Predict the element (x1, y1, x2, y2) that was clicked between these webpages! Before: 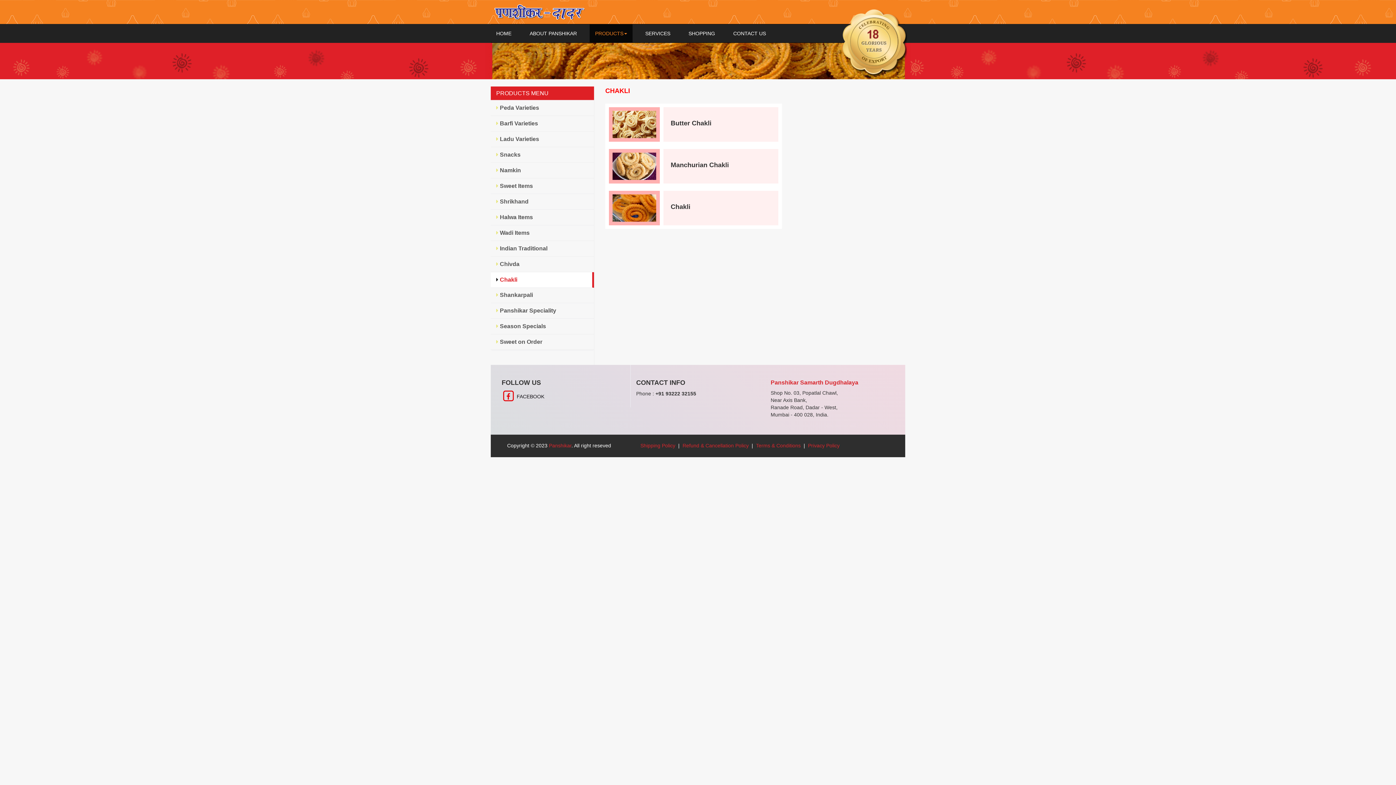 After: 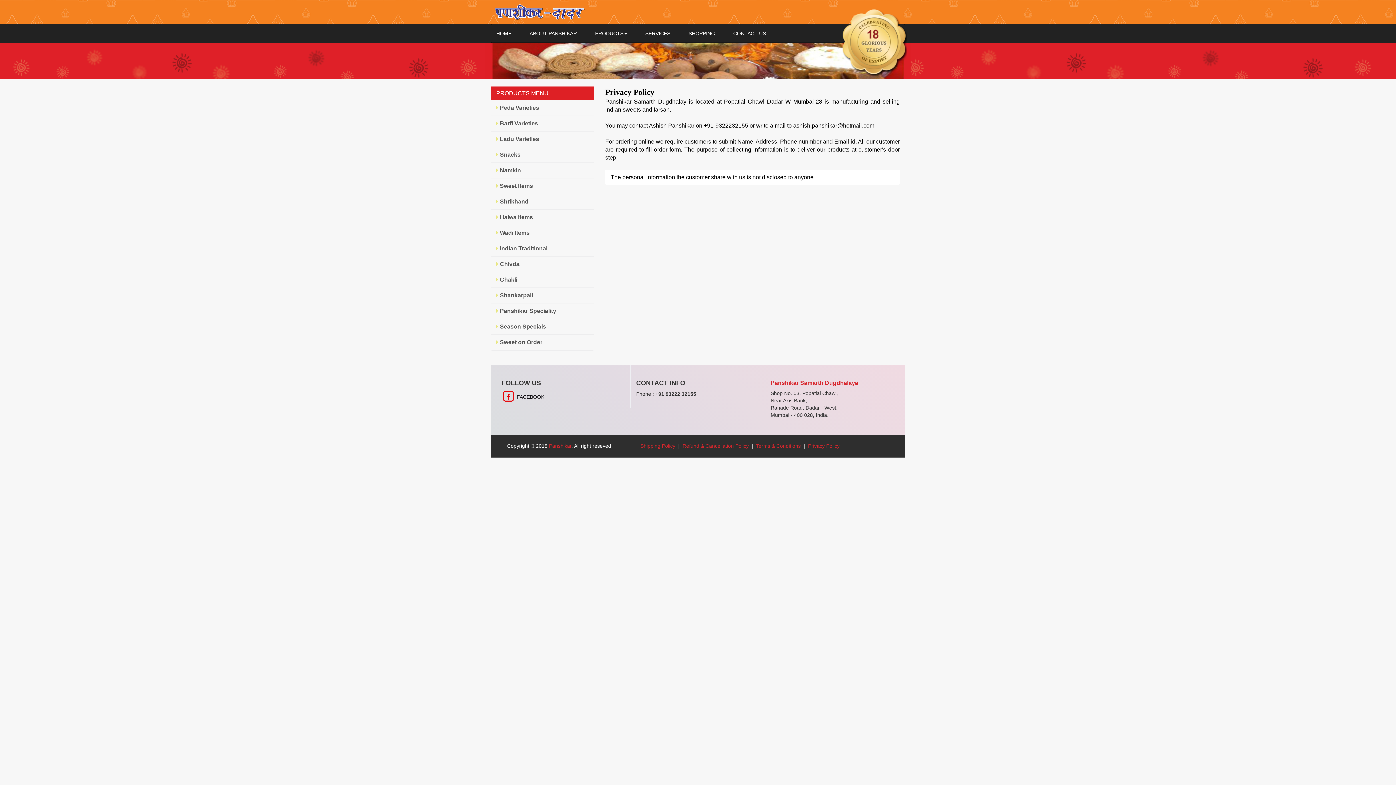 Action: label: Privacy Policy bbox: (808, 442, 839, 448)